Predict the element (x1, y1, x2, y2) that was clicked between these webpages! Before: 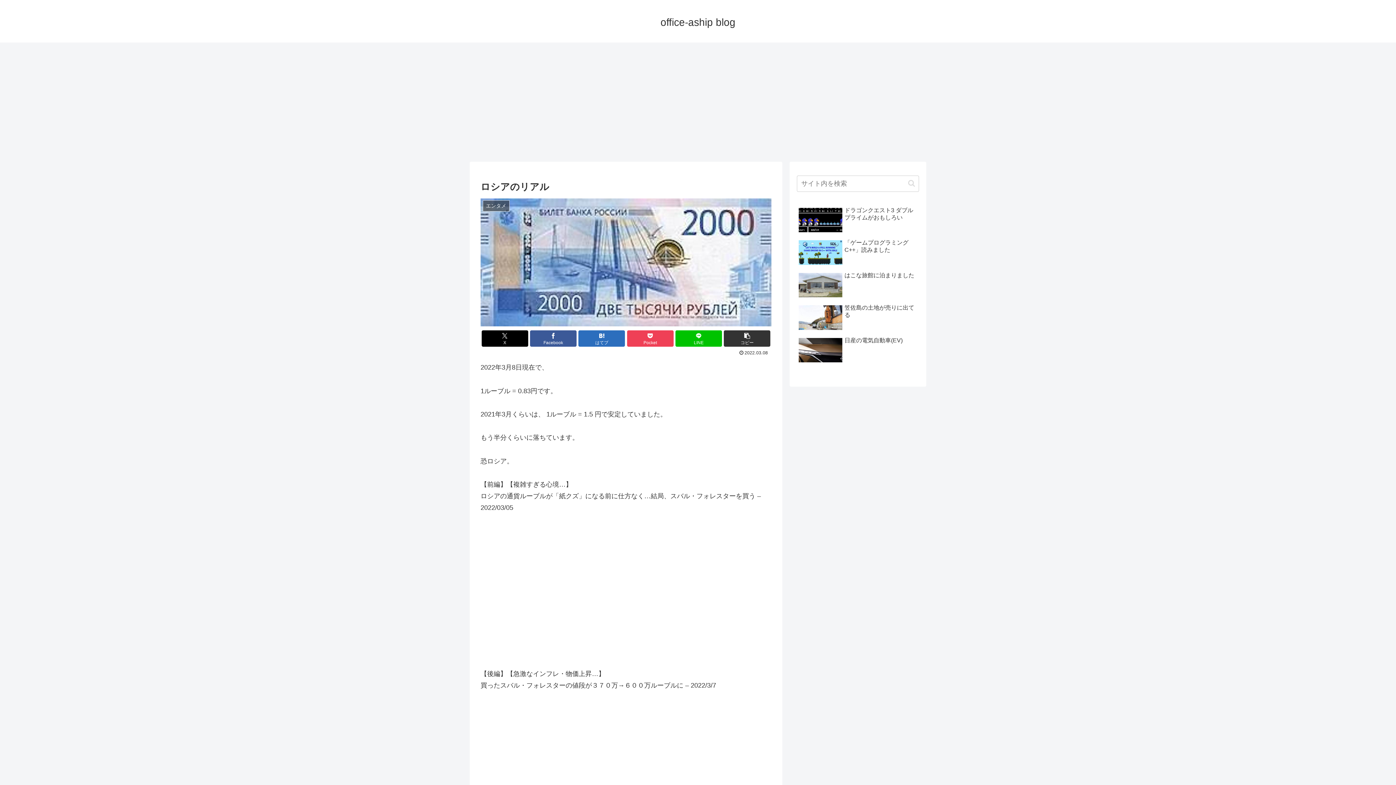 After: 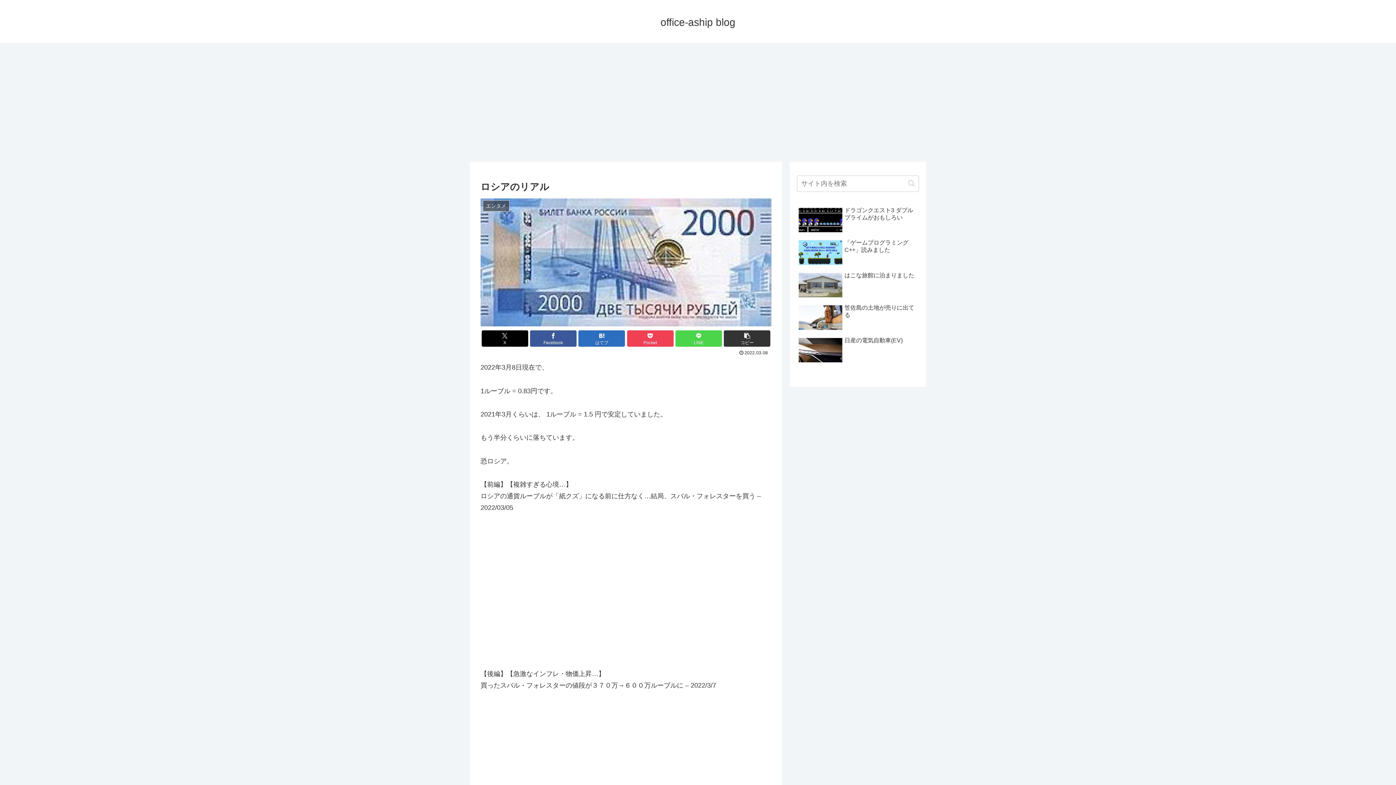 Action: bbox: (675, 330, 722, 346) label: LINEでシェア